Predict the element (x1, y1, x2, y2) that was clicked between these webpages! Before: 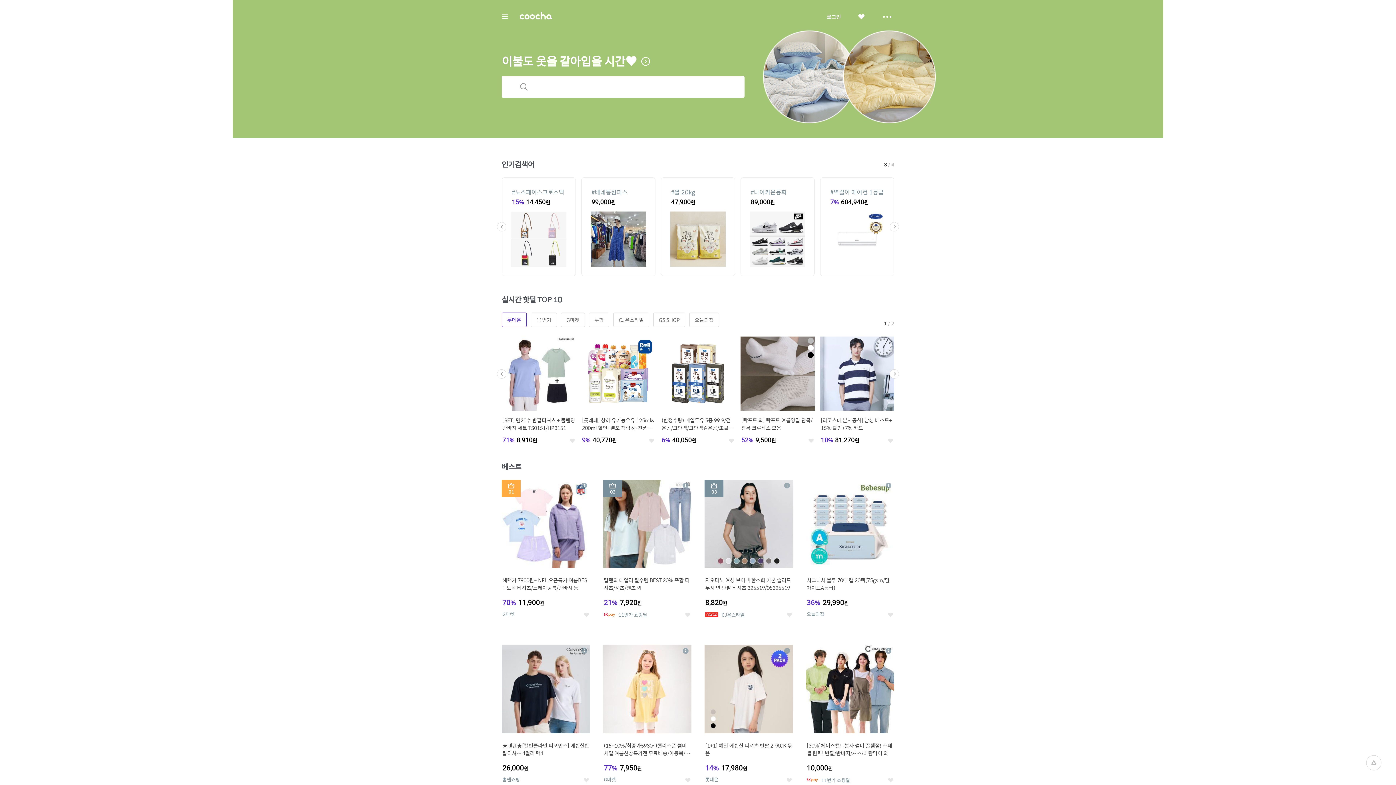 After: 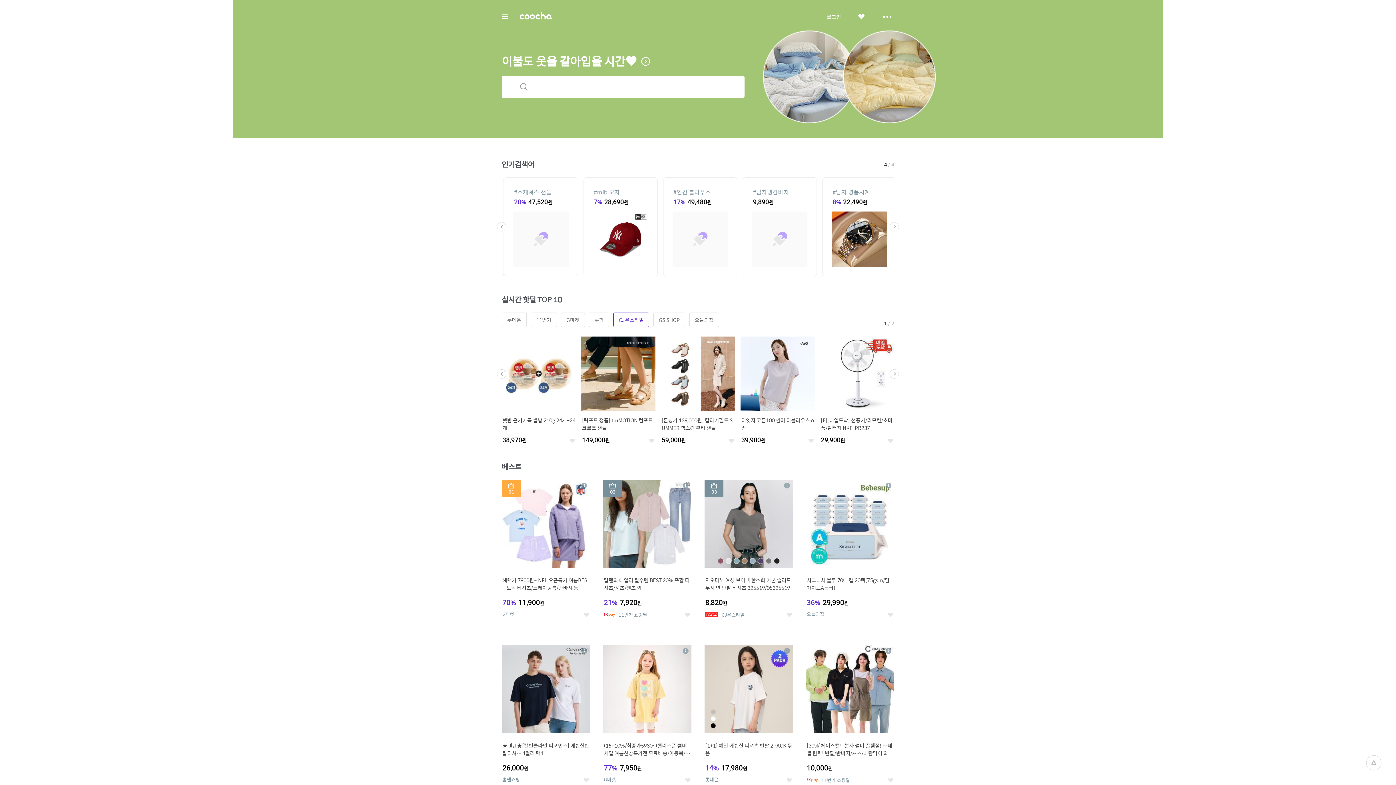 Action: label: CJ온스타일 bbox: (613, 312, 649, 327)